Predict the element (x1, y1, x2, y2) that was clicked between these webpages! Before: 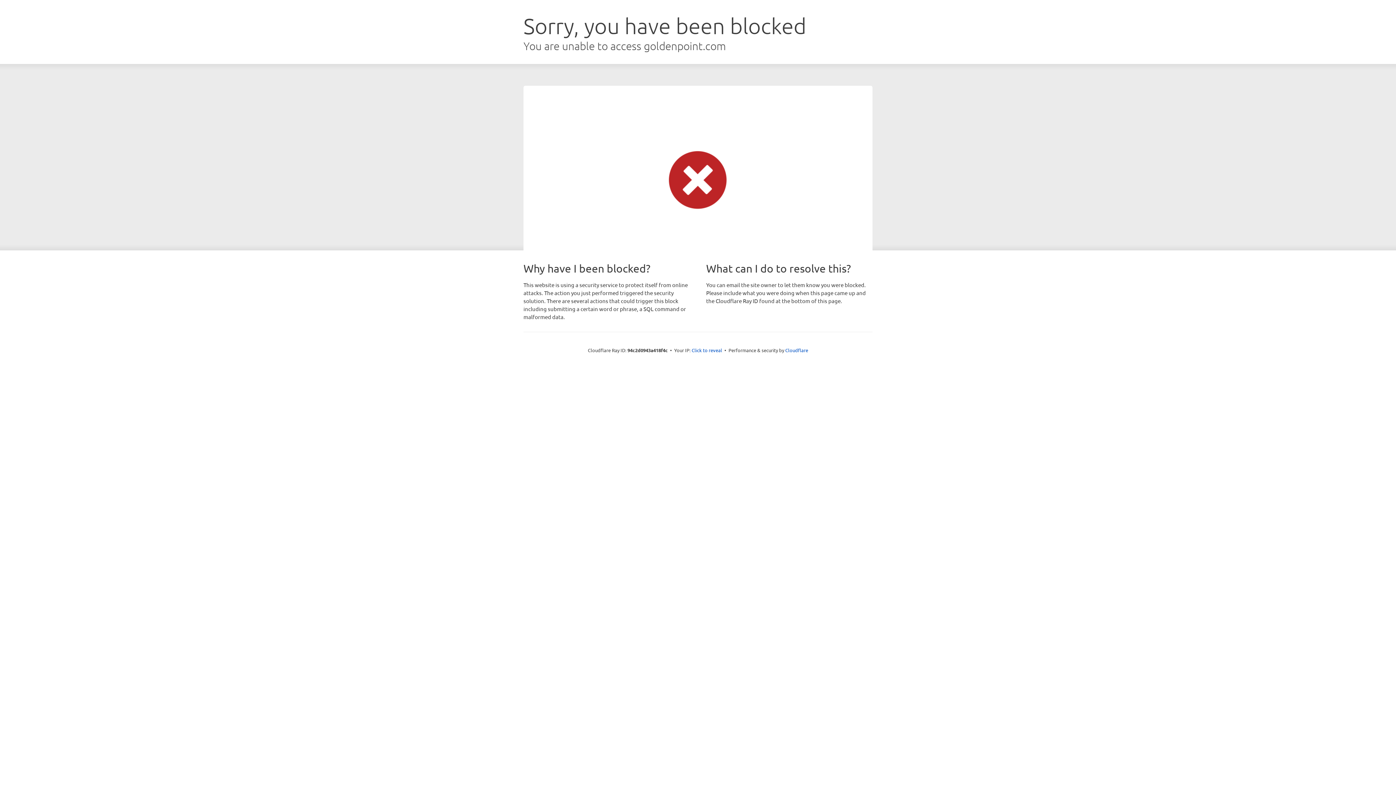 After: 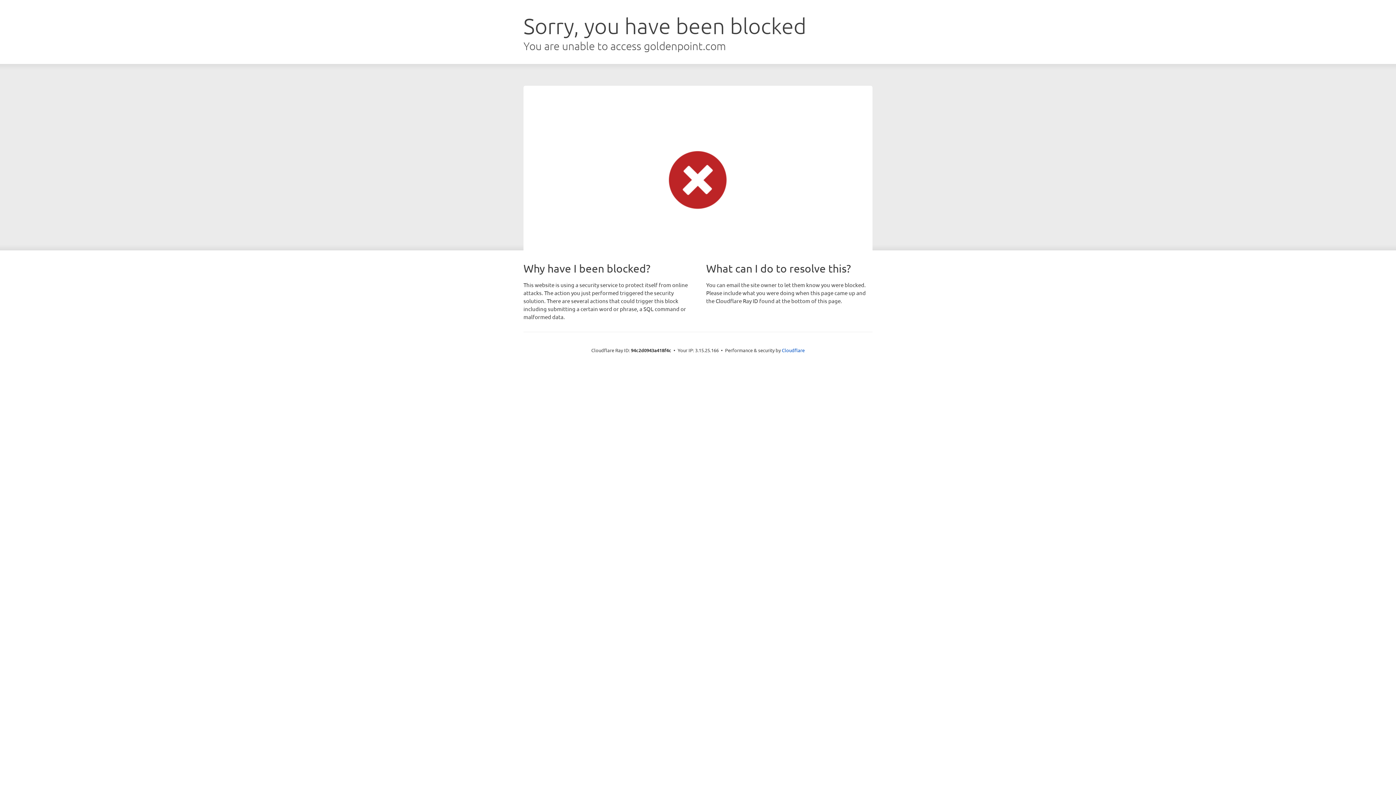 Action: bbox: (691, 346, 722, 353) label: Click to reveal